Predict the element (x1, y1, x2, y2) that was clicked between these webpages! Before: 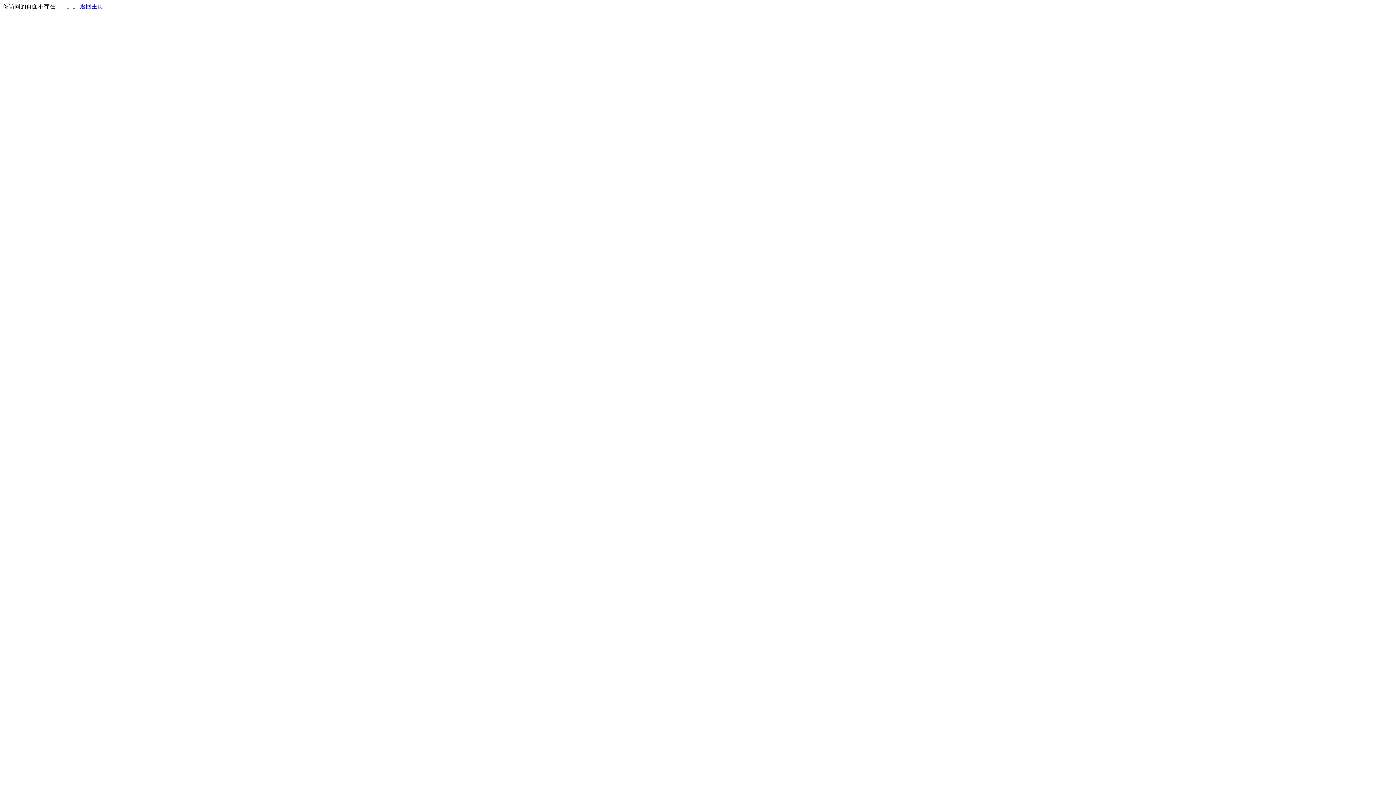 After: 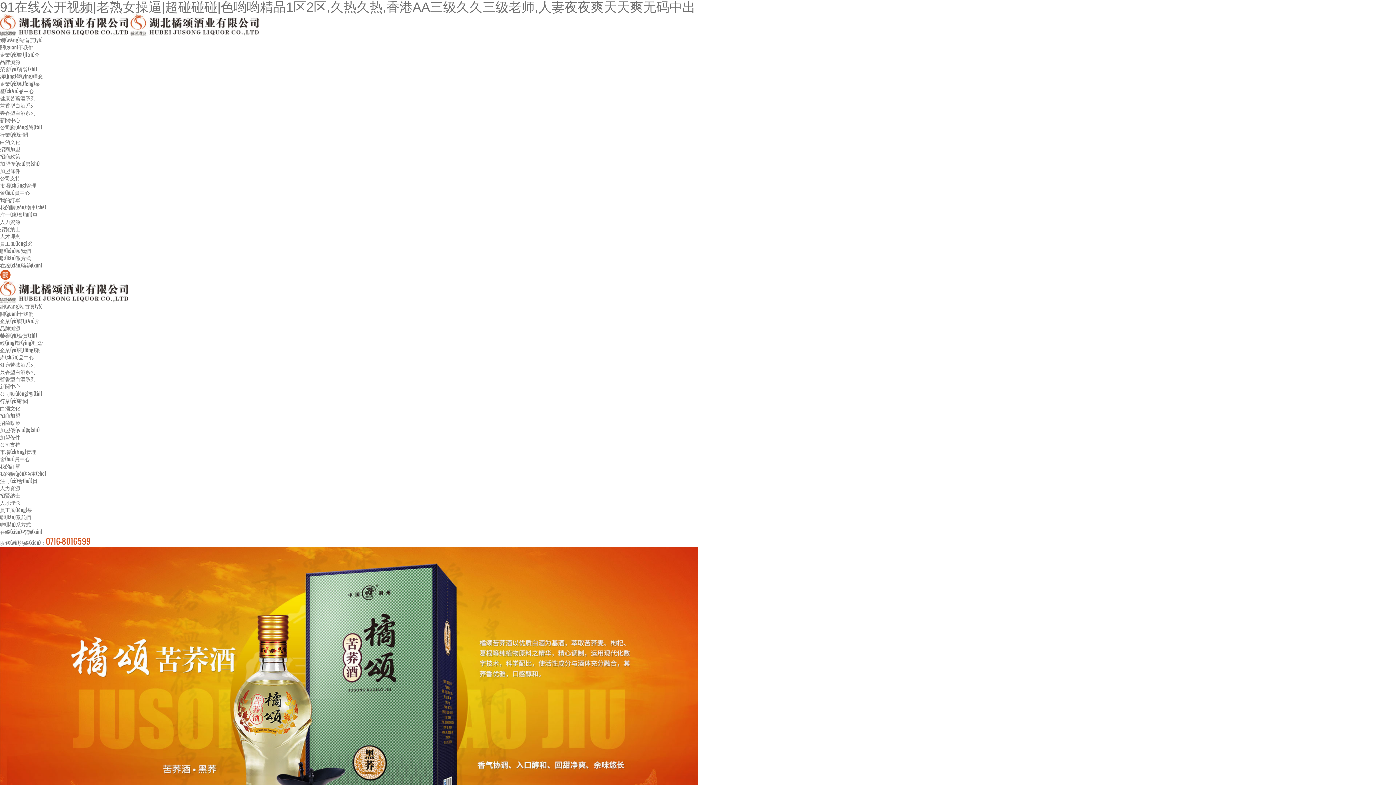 Action: bbox: (80, 3, 103, 9) label: 返回主页